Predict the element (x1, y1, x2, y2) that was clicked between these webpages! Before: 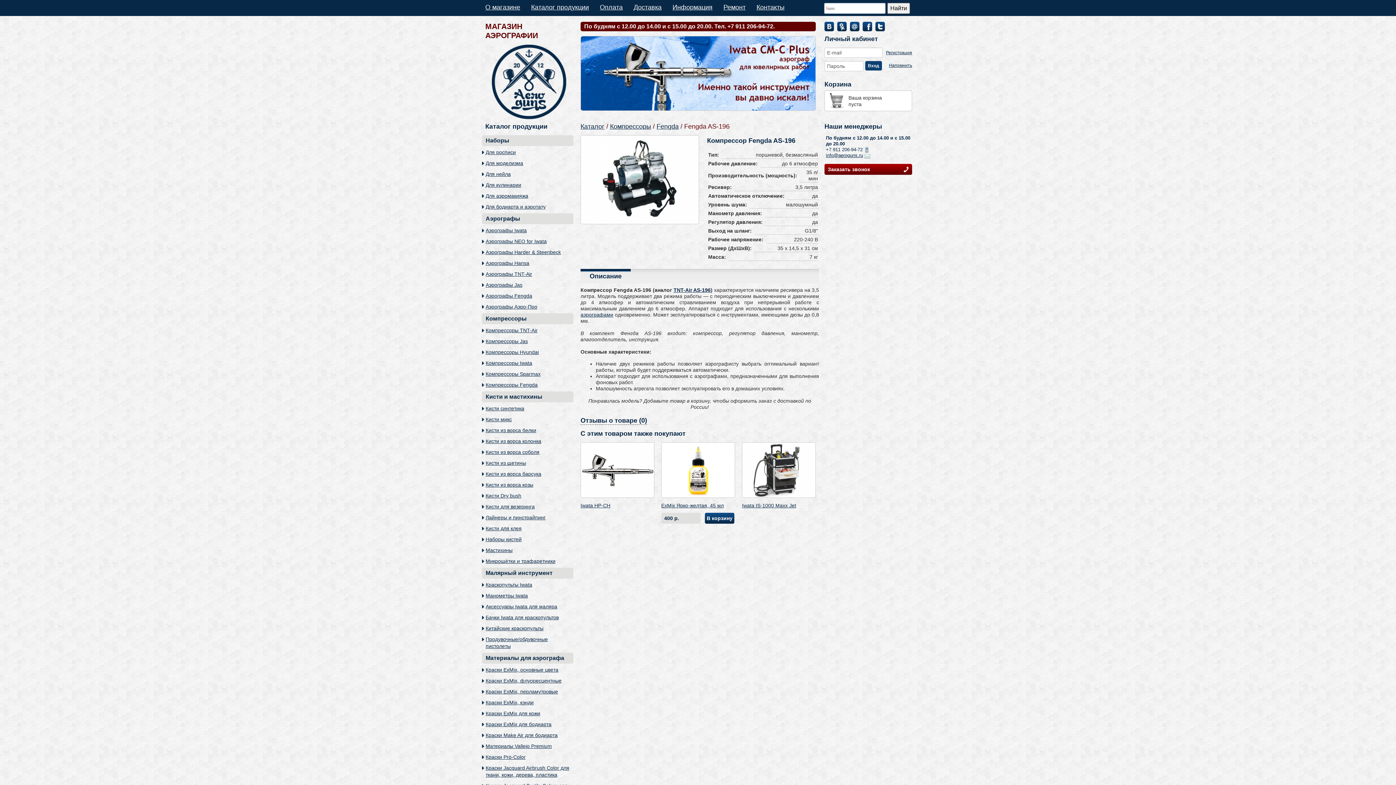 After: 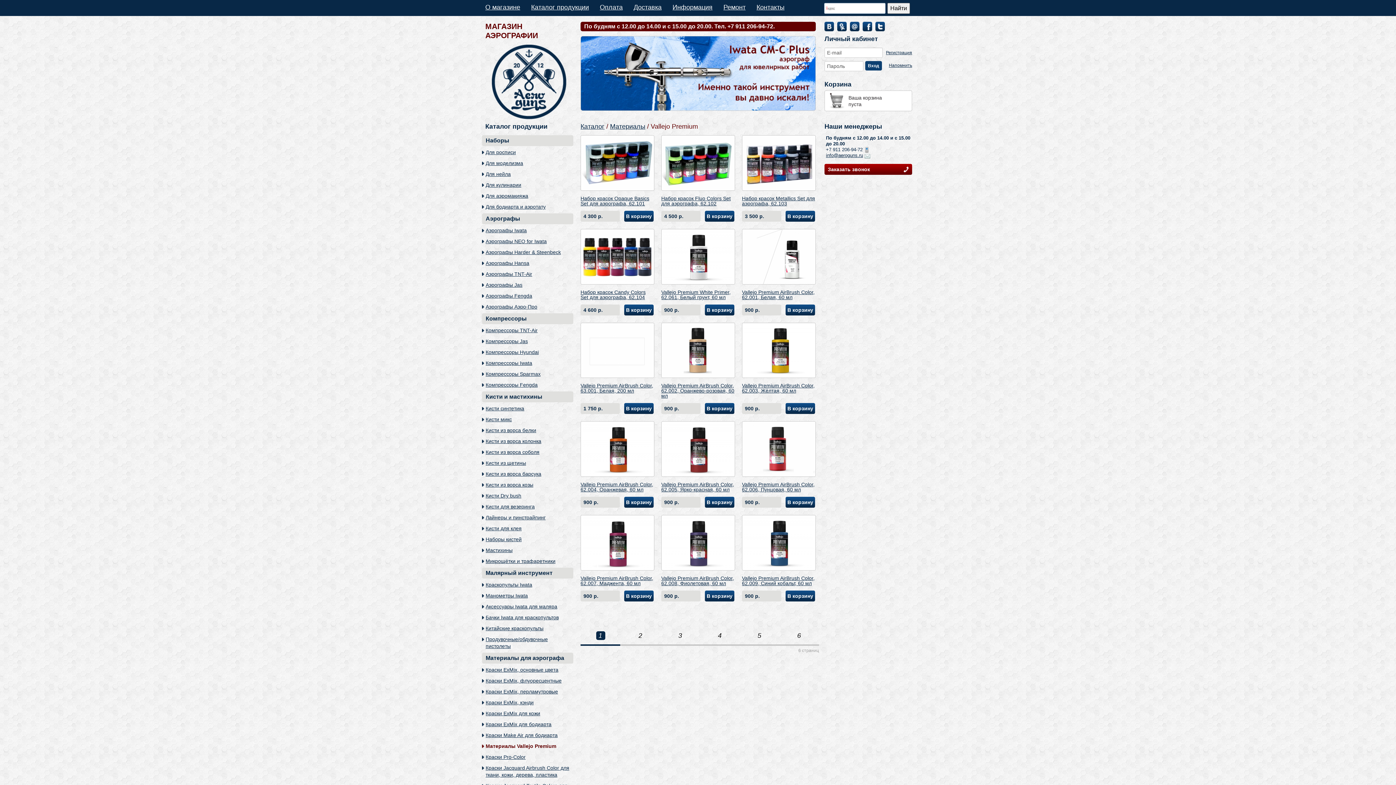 Action: label: Материалы Vallejo Premium bbox: (482, 742, 573, 751)